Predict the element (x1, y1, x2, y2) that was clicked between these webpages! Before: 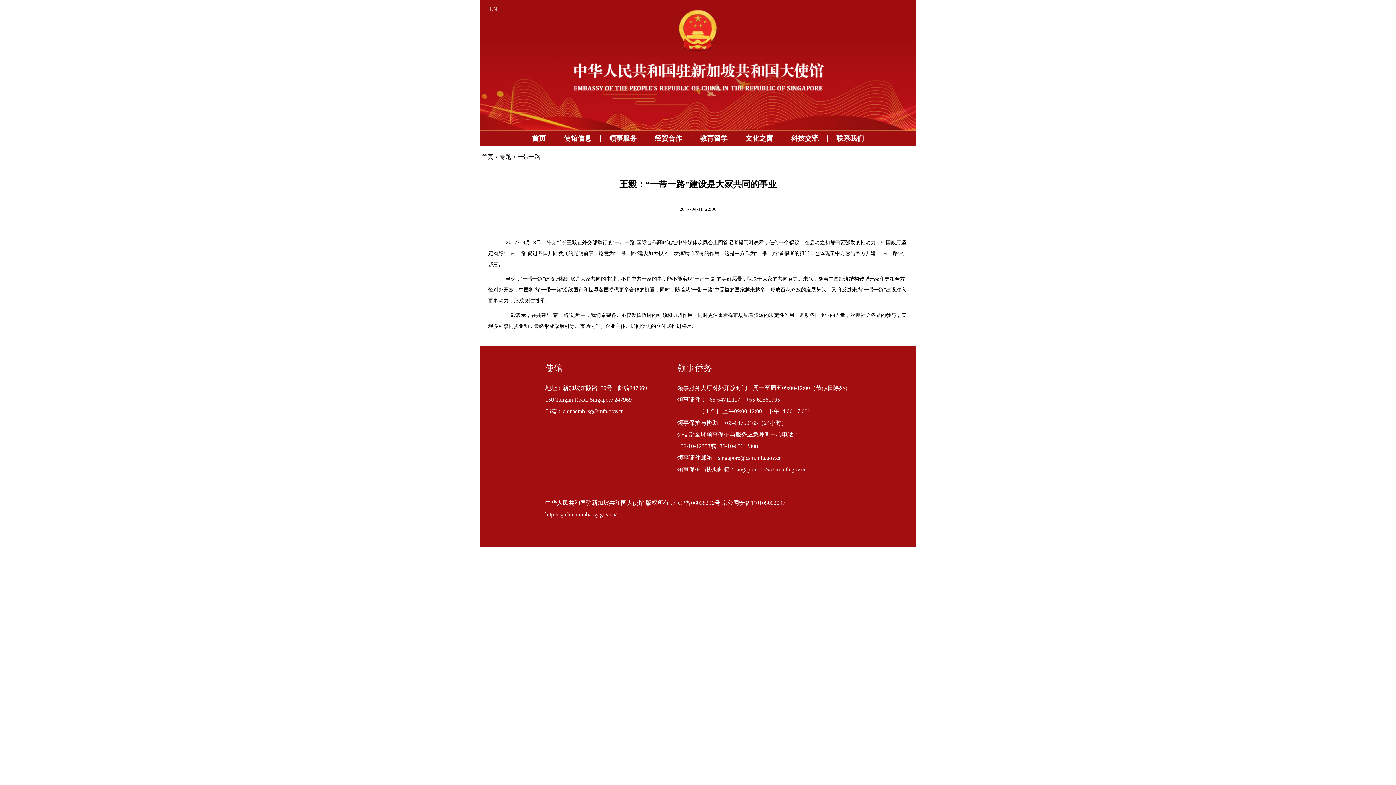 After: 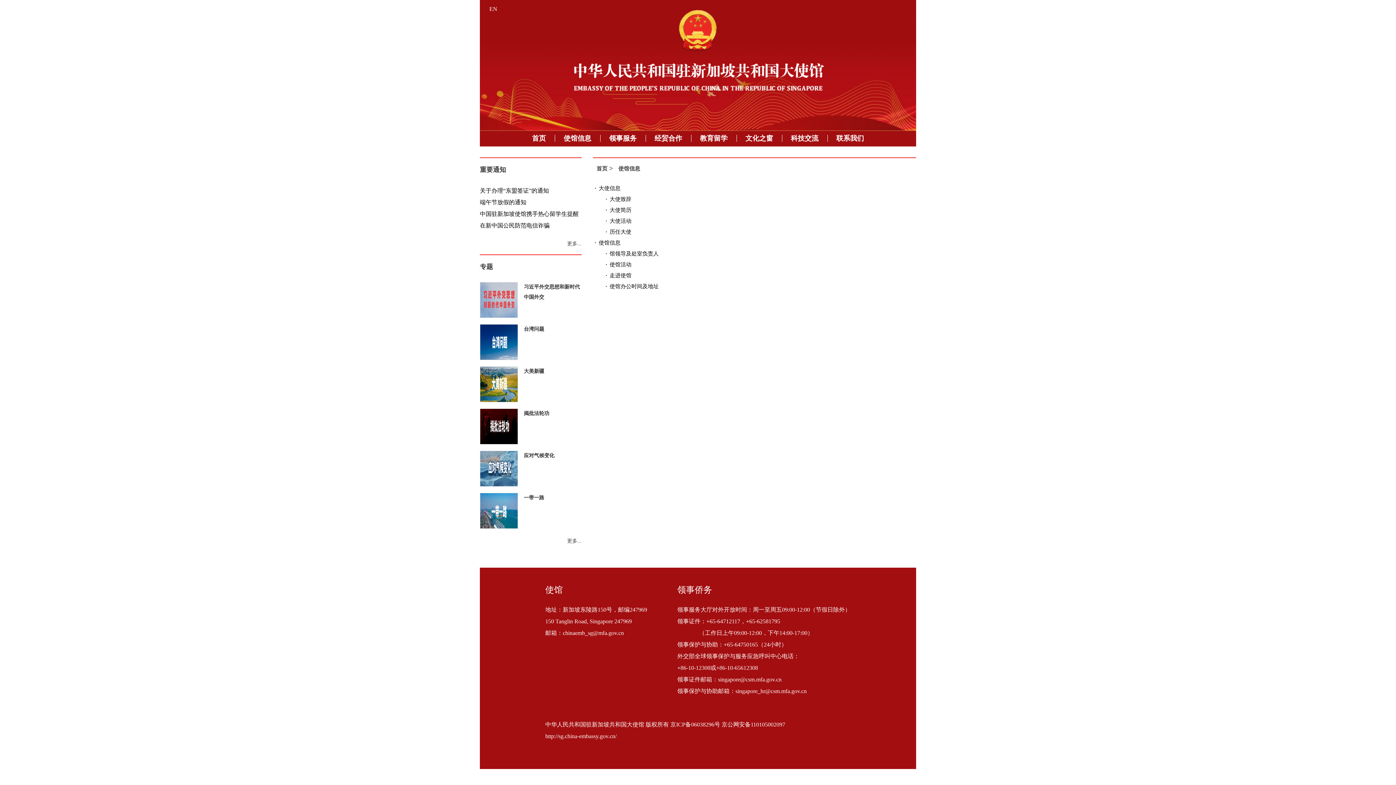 Action: label: 使馆信息 bbox: (555, 134, 600, 141)